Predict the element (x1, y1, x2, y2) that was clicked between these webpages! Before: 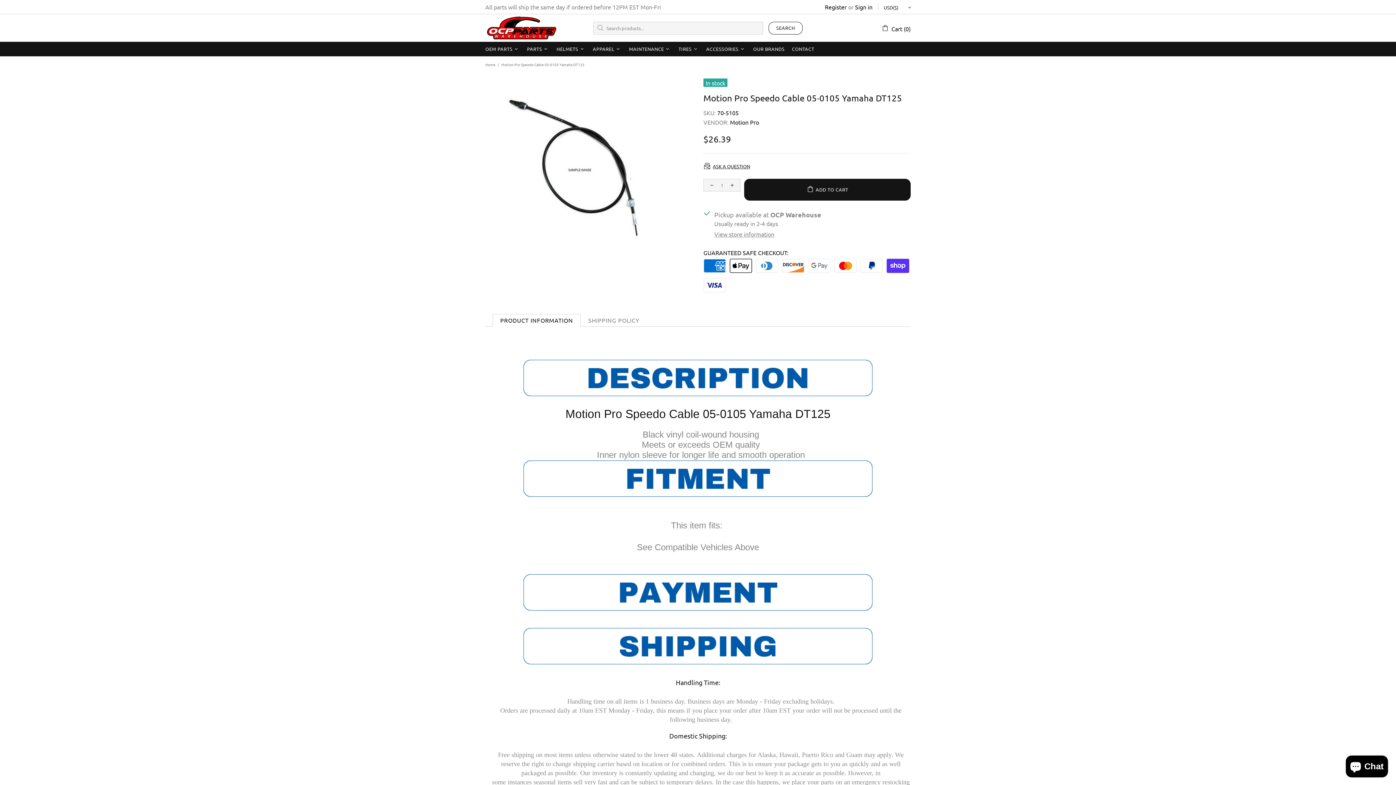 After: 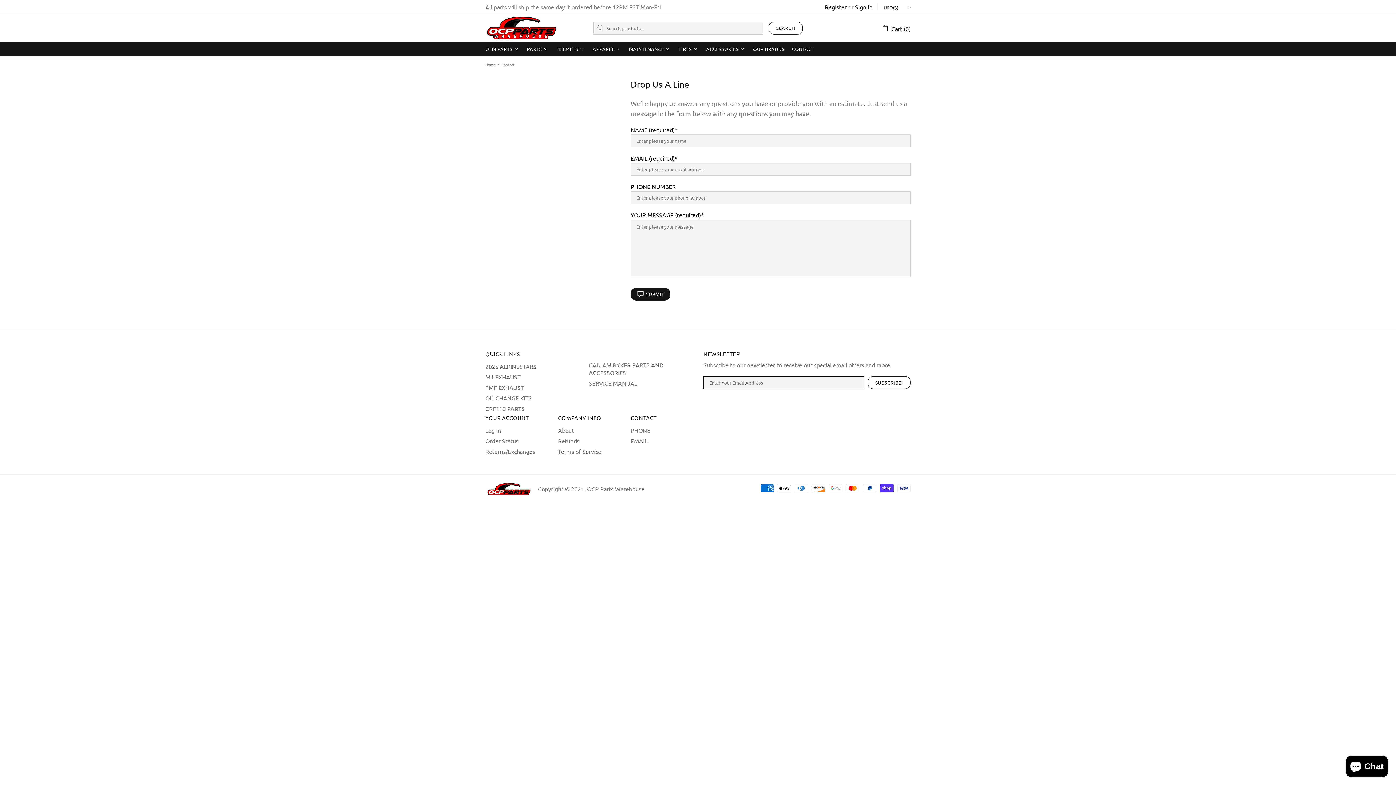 Action: label: CONTACT bbox: (788, 41, 818, 56)